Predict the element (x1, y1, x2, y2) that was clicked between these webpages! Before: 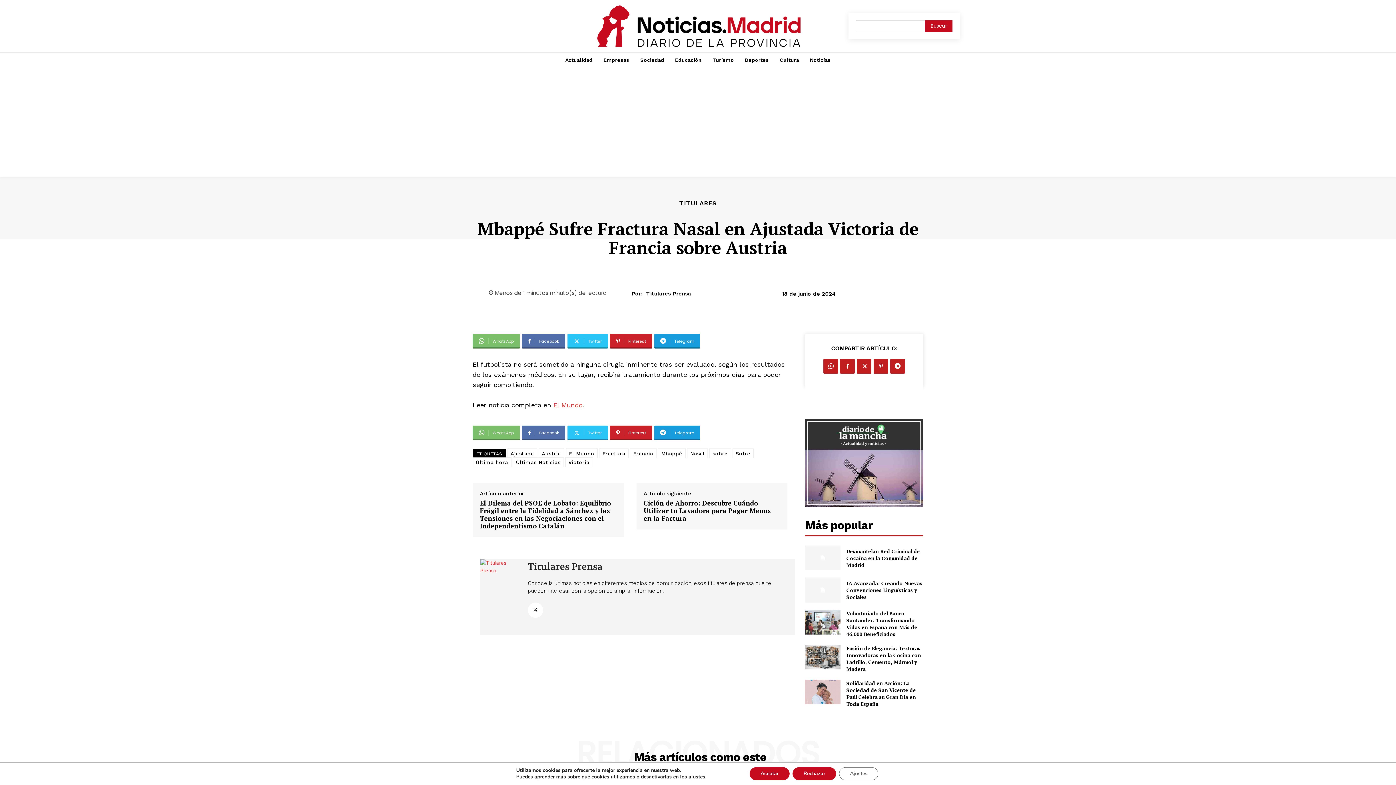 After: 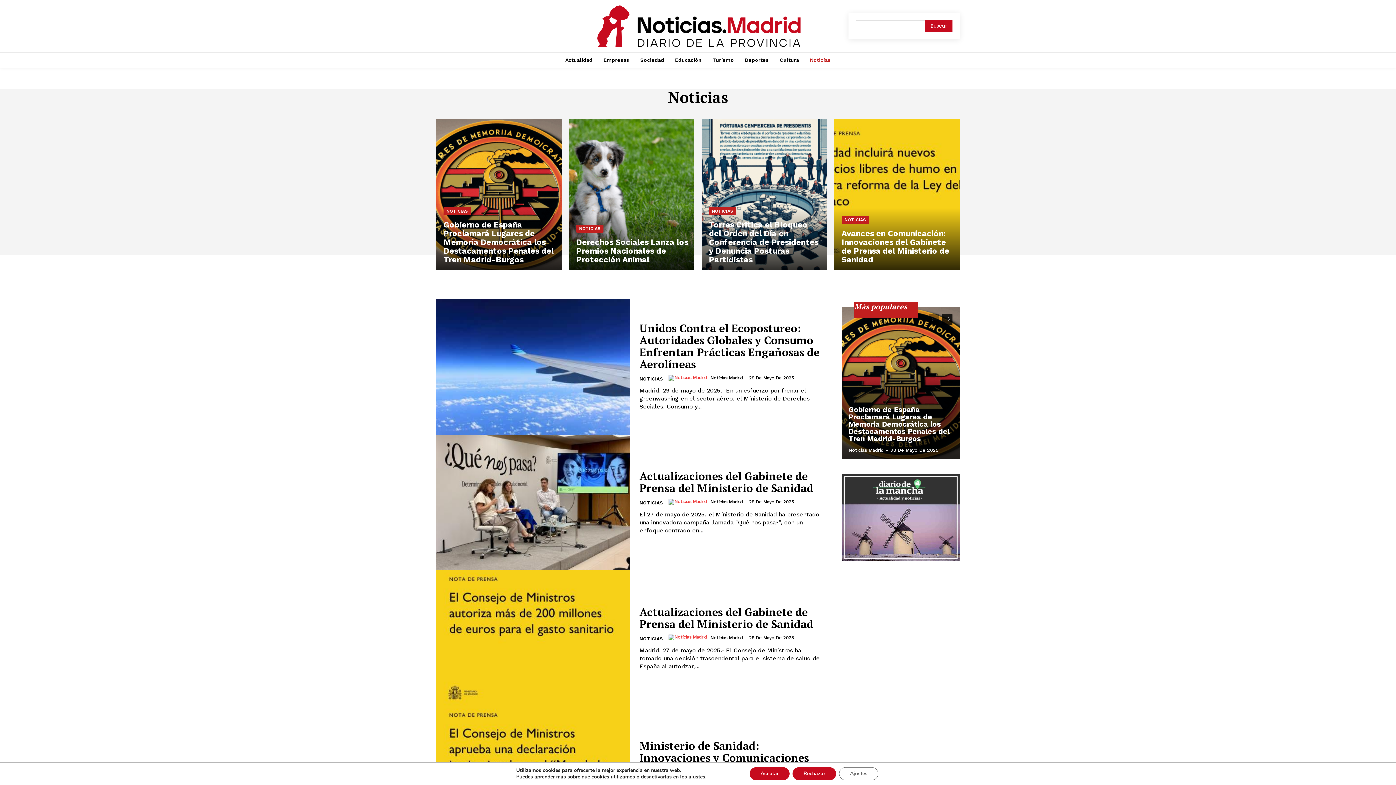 Action: bbox: (806, 52, 834, 67) label: Noticias